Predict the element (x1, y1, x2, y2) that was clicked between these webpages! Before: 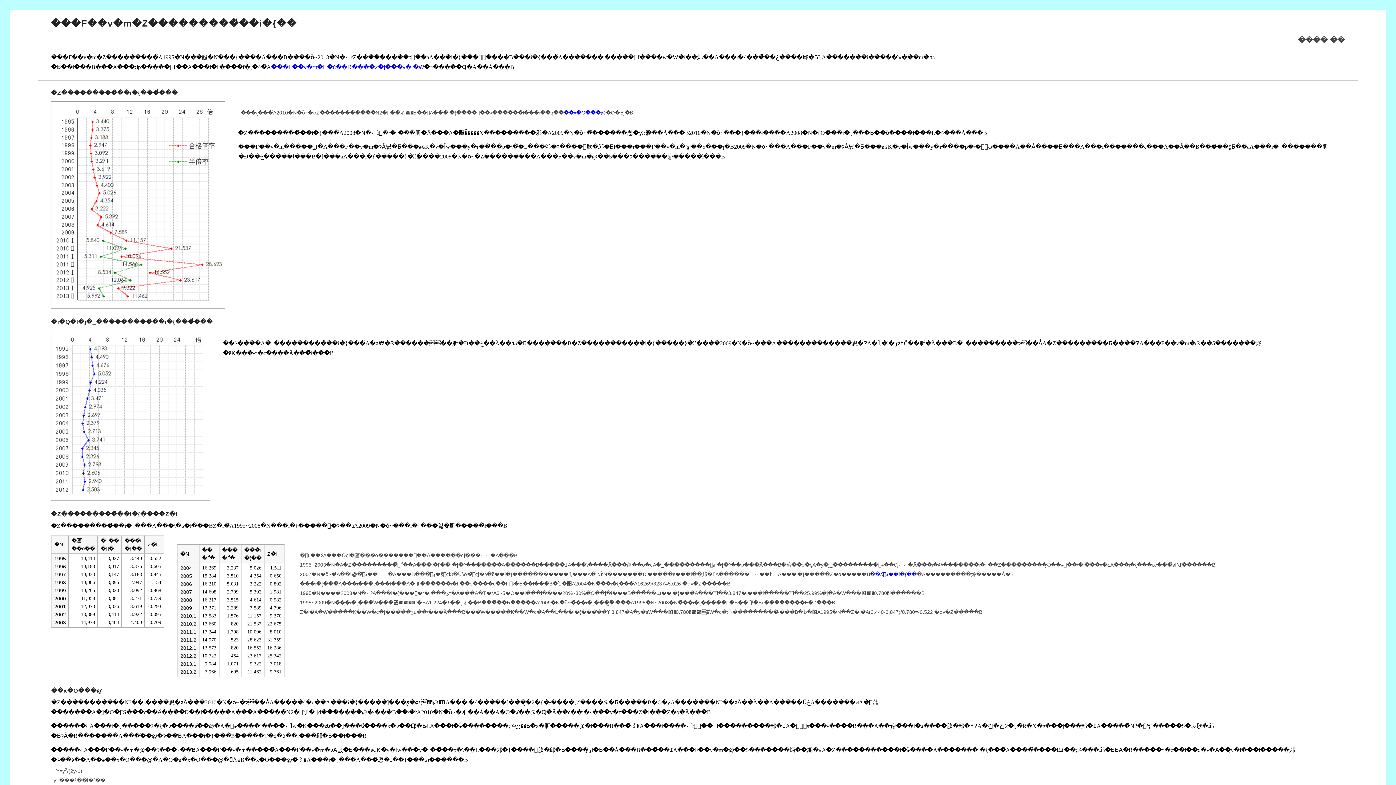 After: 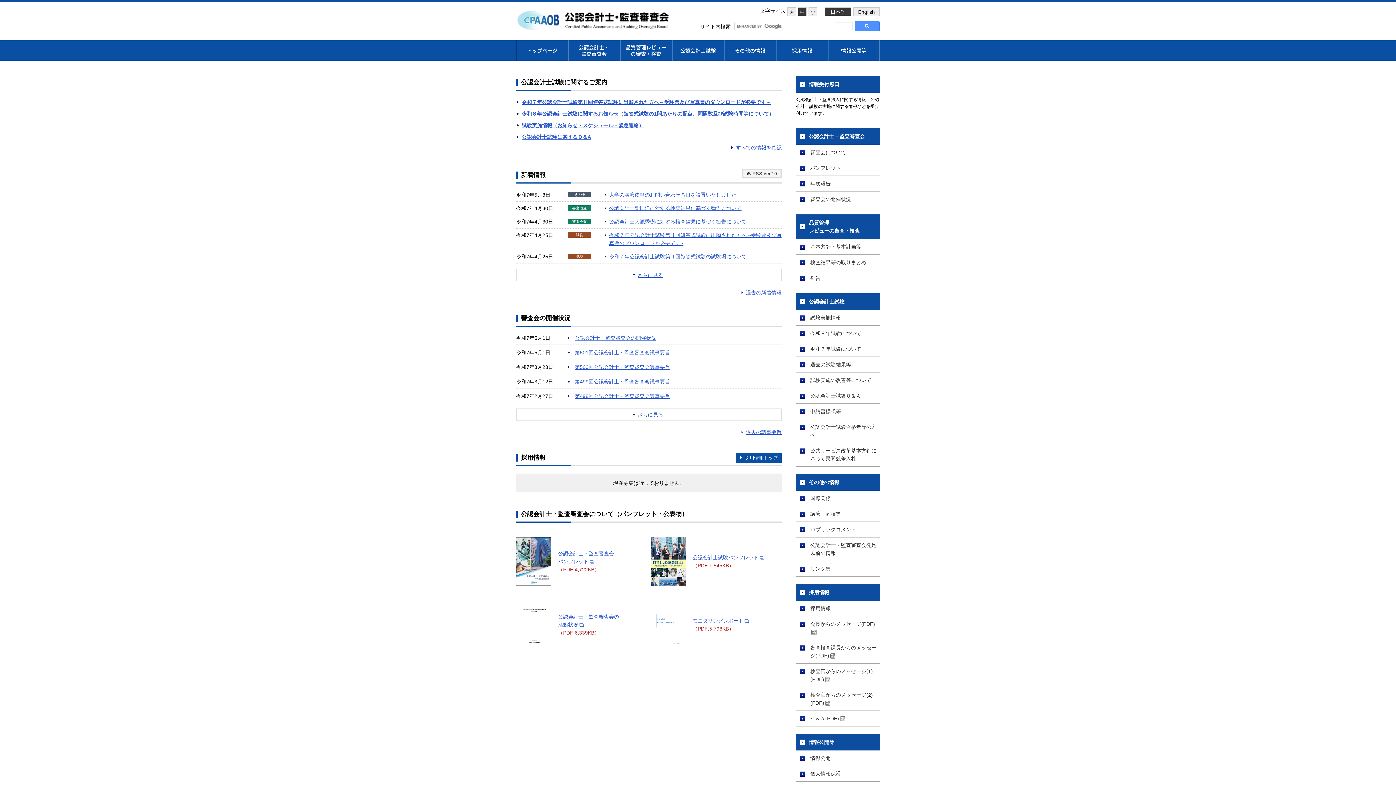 Action: bbox: (271, 63, 424, 70) label: ���F��v�m�E�č��R����z�[���y�[�W